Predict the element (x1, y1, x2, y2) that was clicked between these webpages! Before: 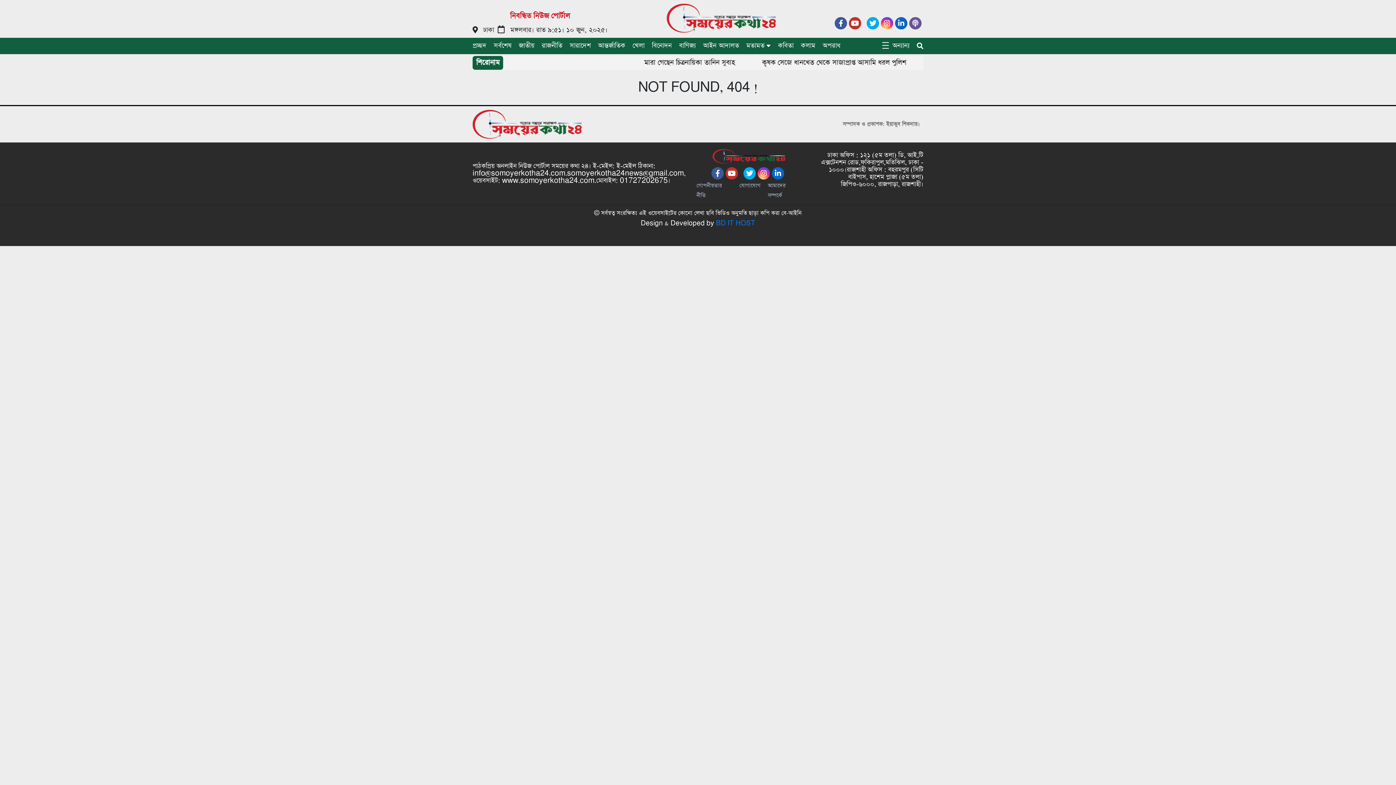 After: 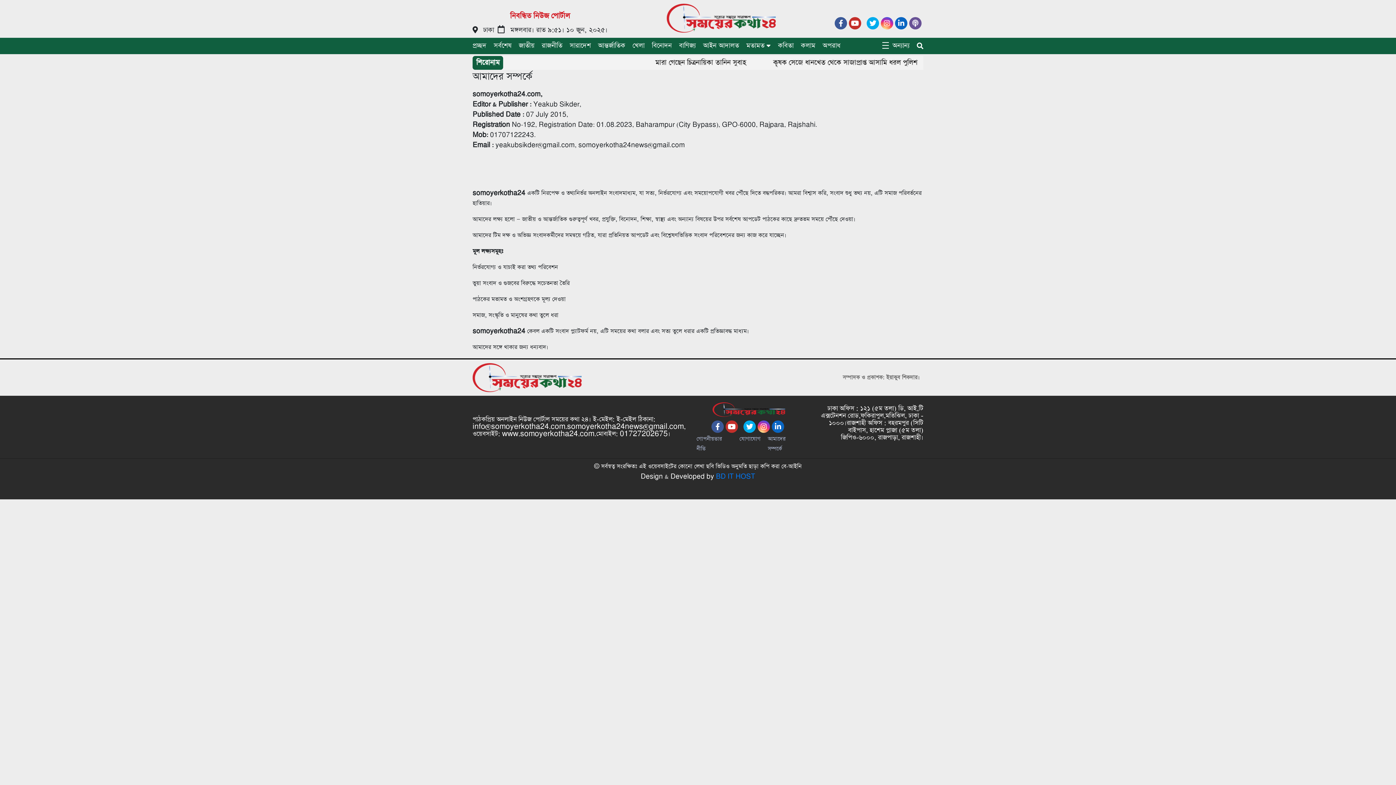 Action: label: আমাদের সম্পর্কে bbox: (764, 179, 804, 201)